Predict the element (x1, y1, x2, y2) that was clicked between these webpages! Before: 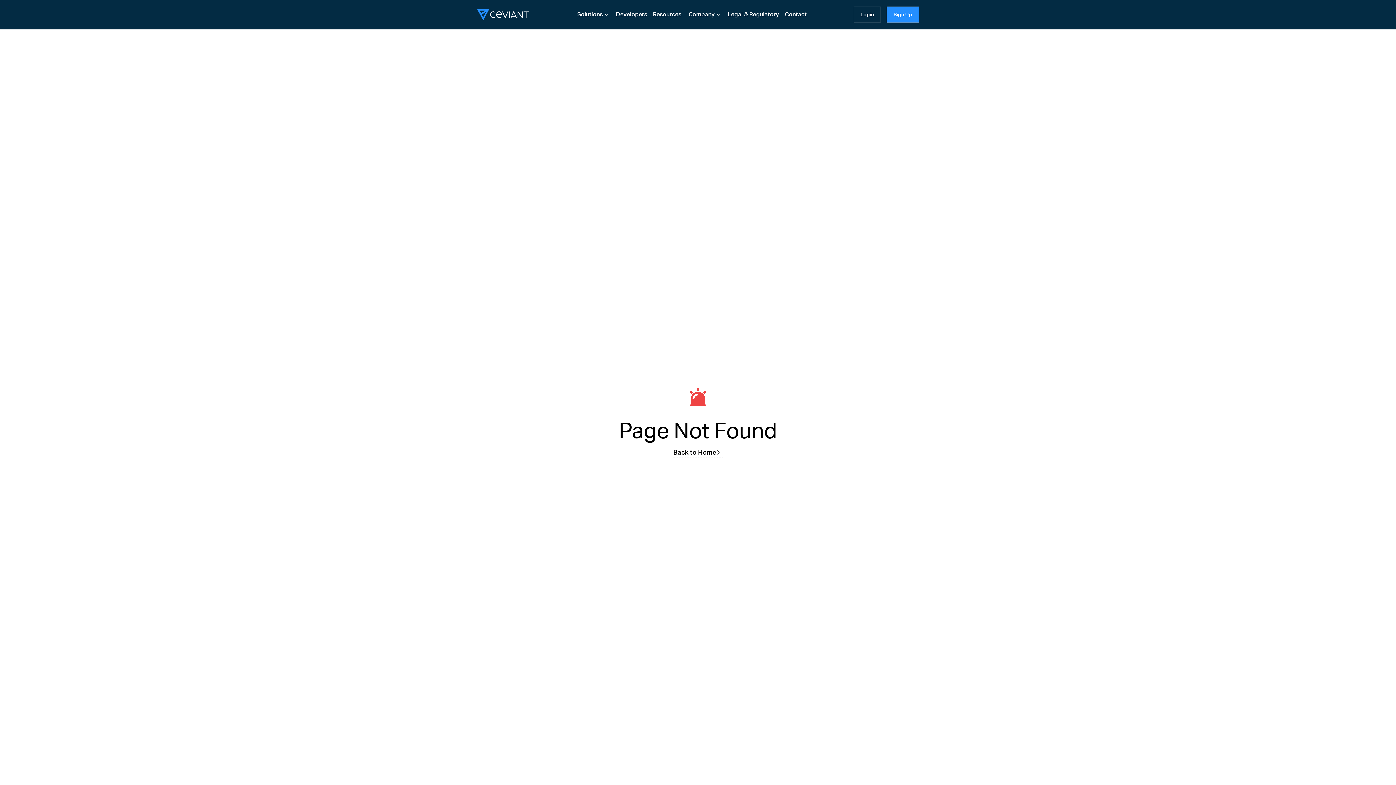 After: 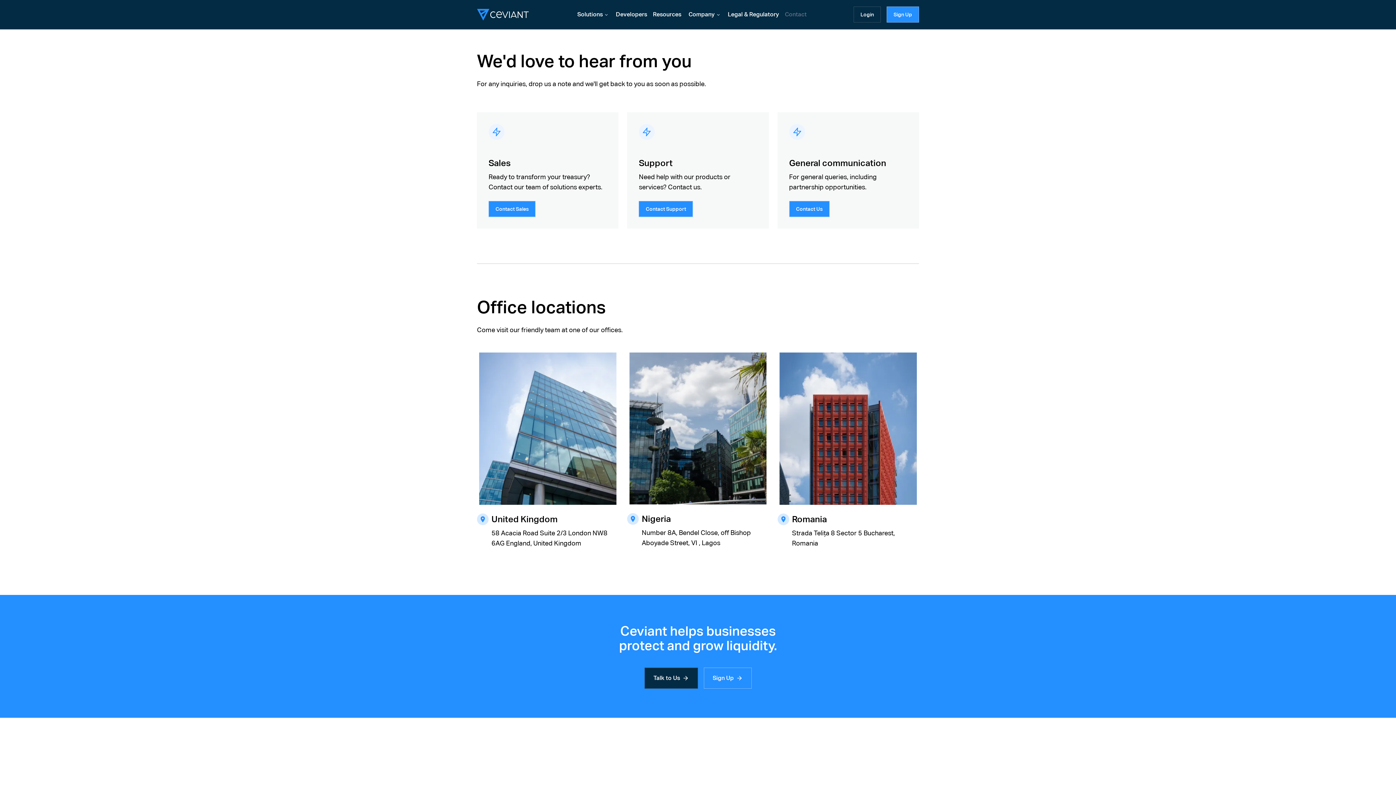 Action: bbox: (785, 10, 806, 17) label: Contact